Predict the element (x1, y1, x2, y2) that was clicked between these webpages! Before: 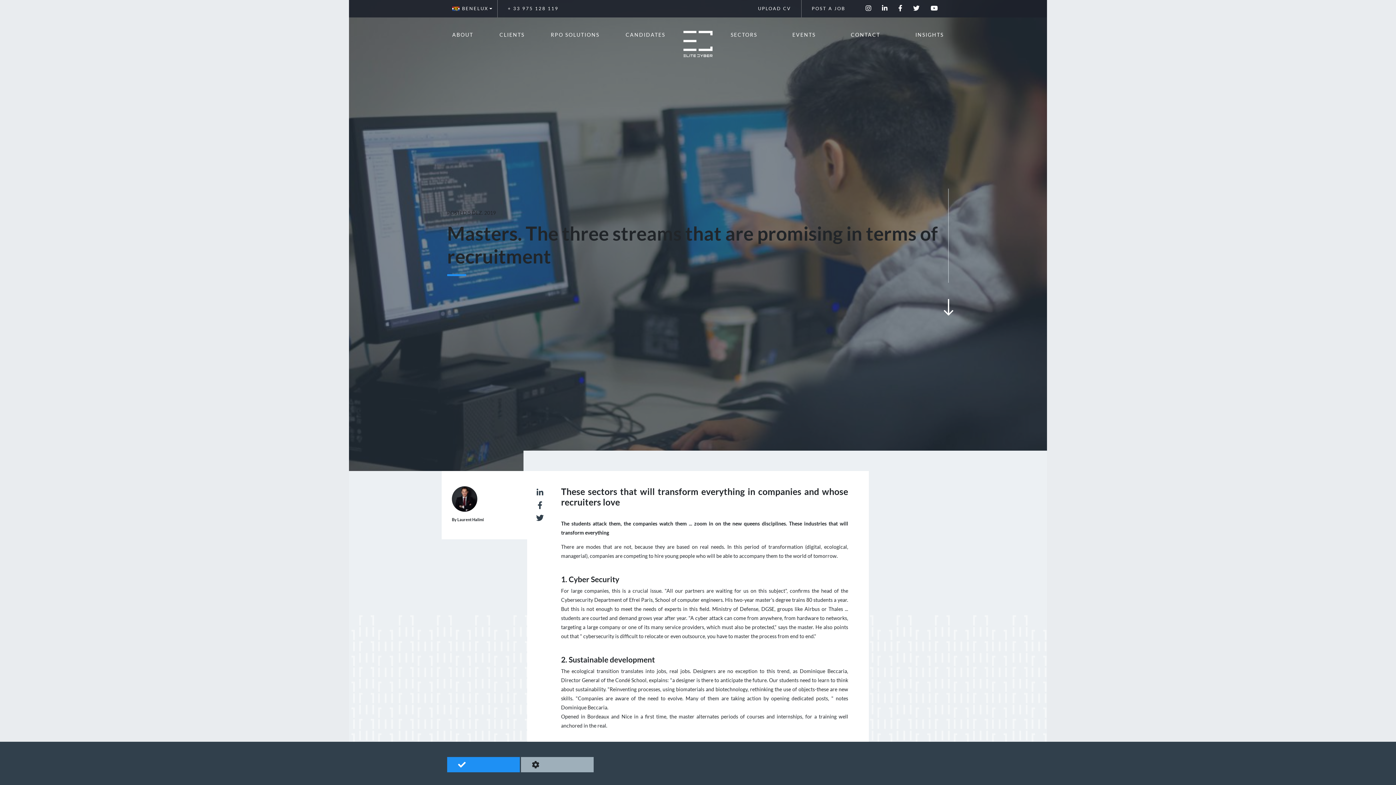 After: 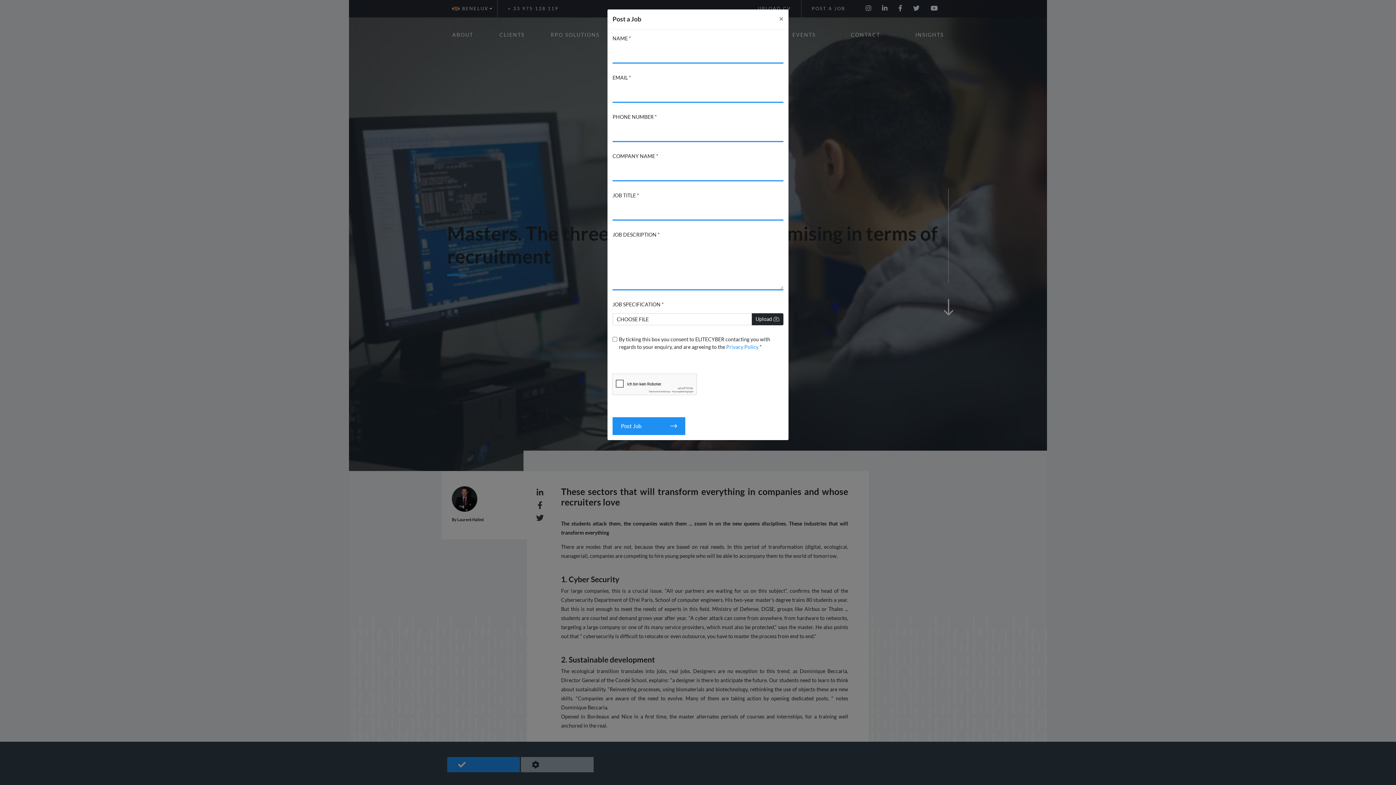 Action: bbox: (812, 5, 845, 12) label: POST A JOB